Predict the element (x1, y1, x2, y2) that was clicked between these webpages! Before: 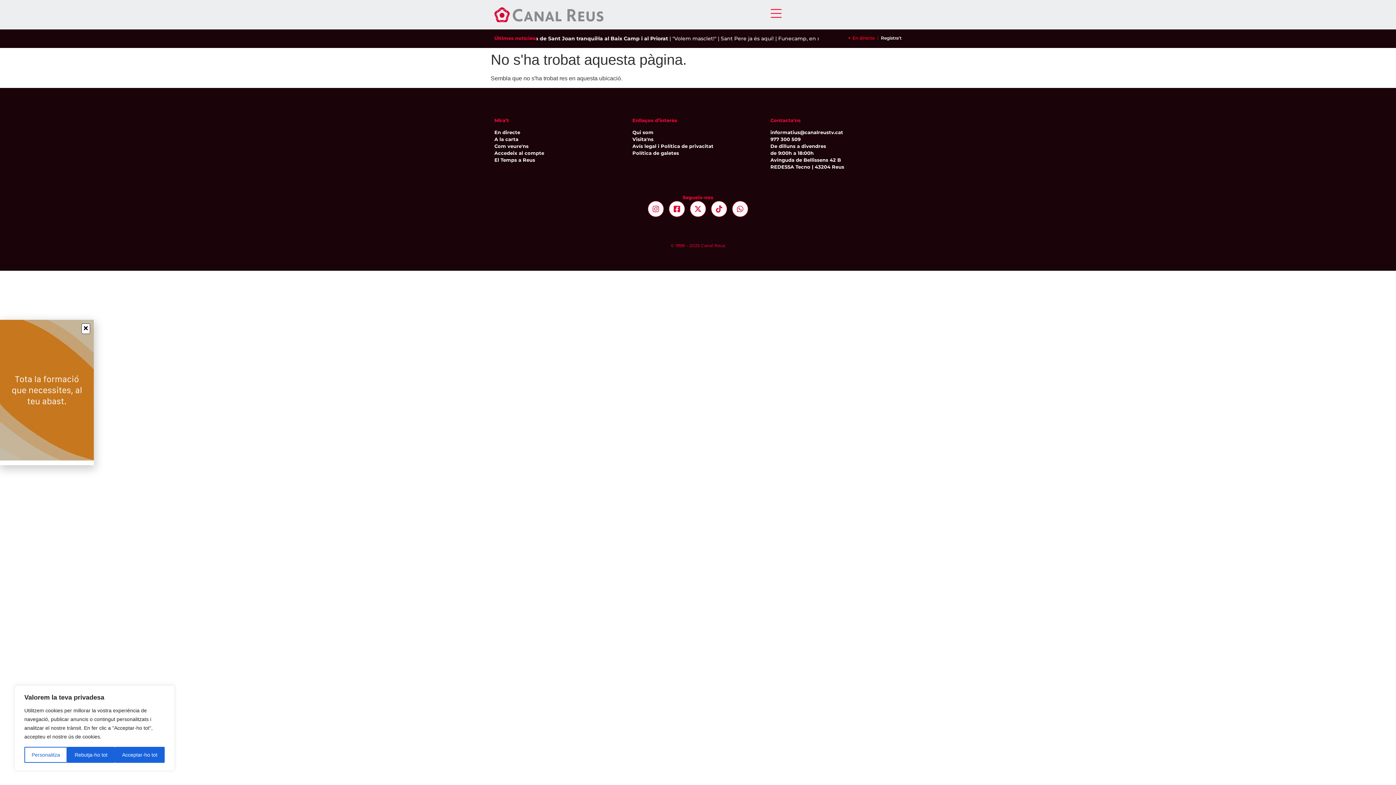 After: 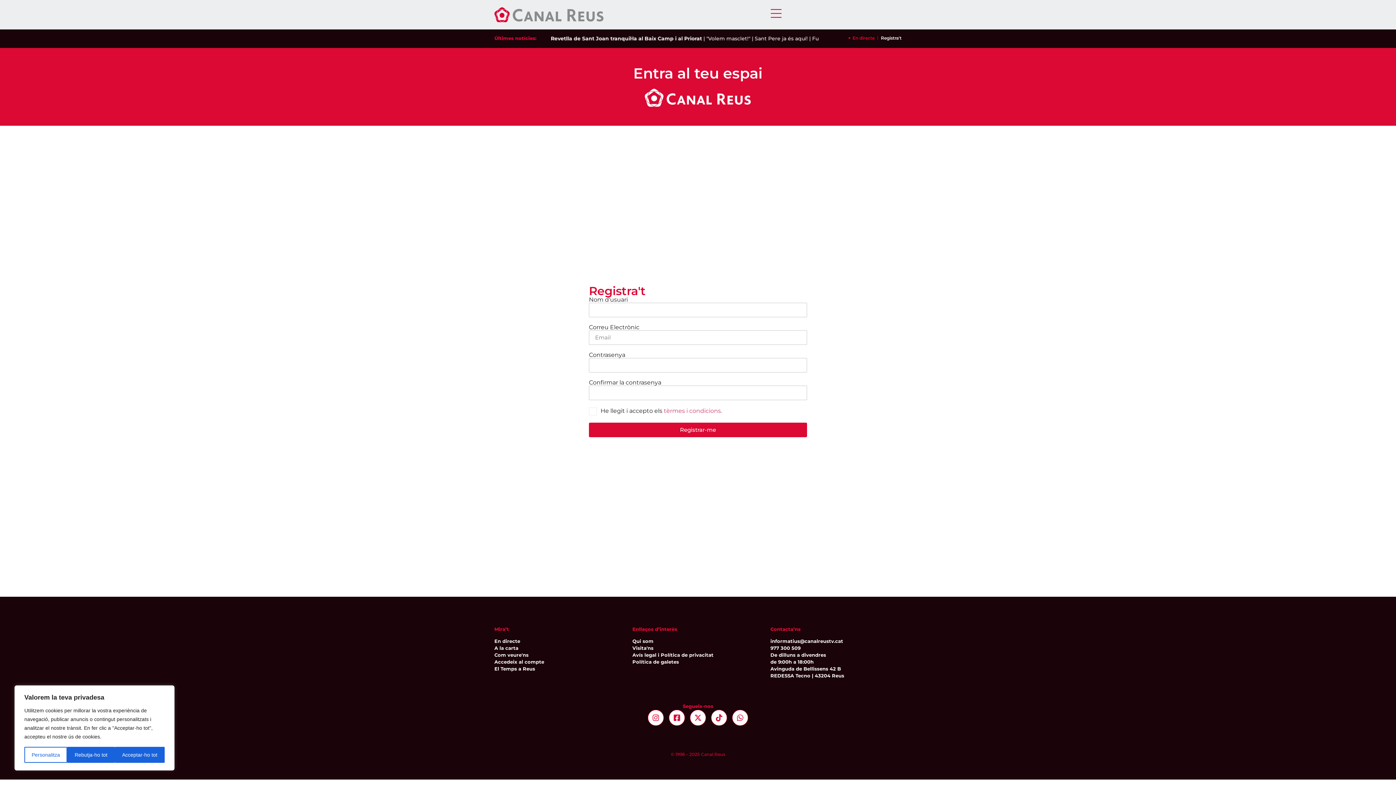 Action: label: Registra't bbox: (881, 34, 901, 41)